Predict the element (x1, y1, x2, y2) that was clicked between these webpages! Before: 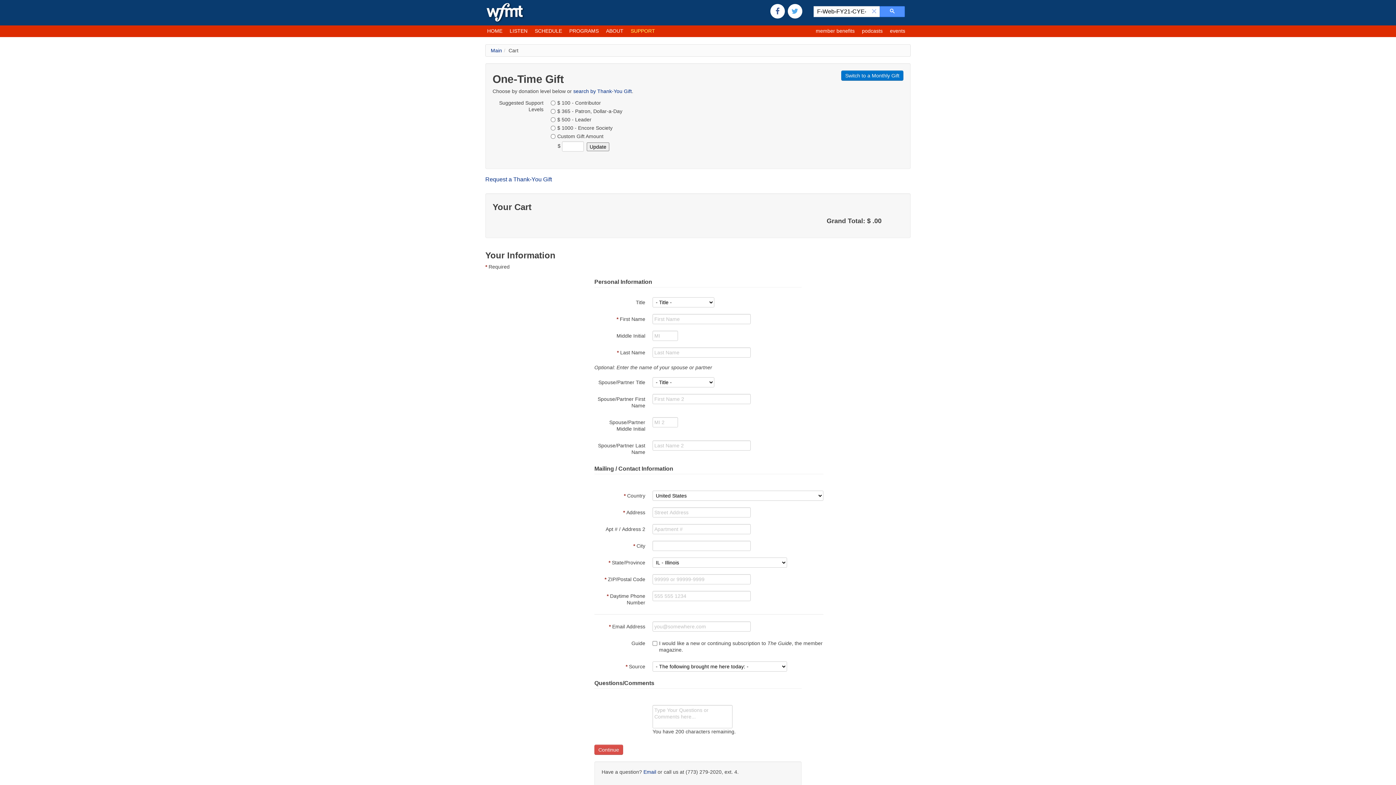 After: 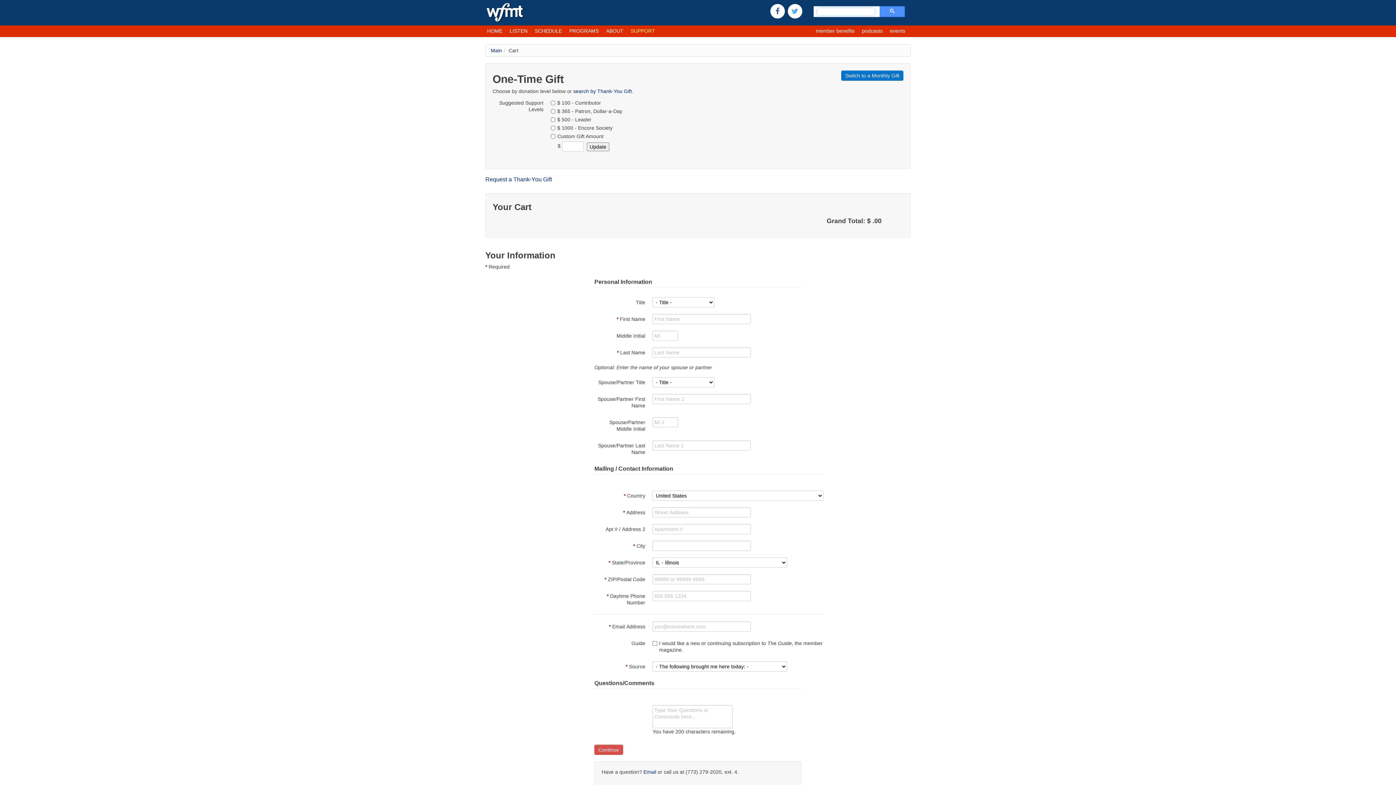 Action: bbox: (870, 6, 878, 16) label: ×